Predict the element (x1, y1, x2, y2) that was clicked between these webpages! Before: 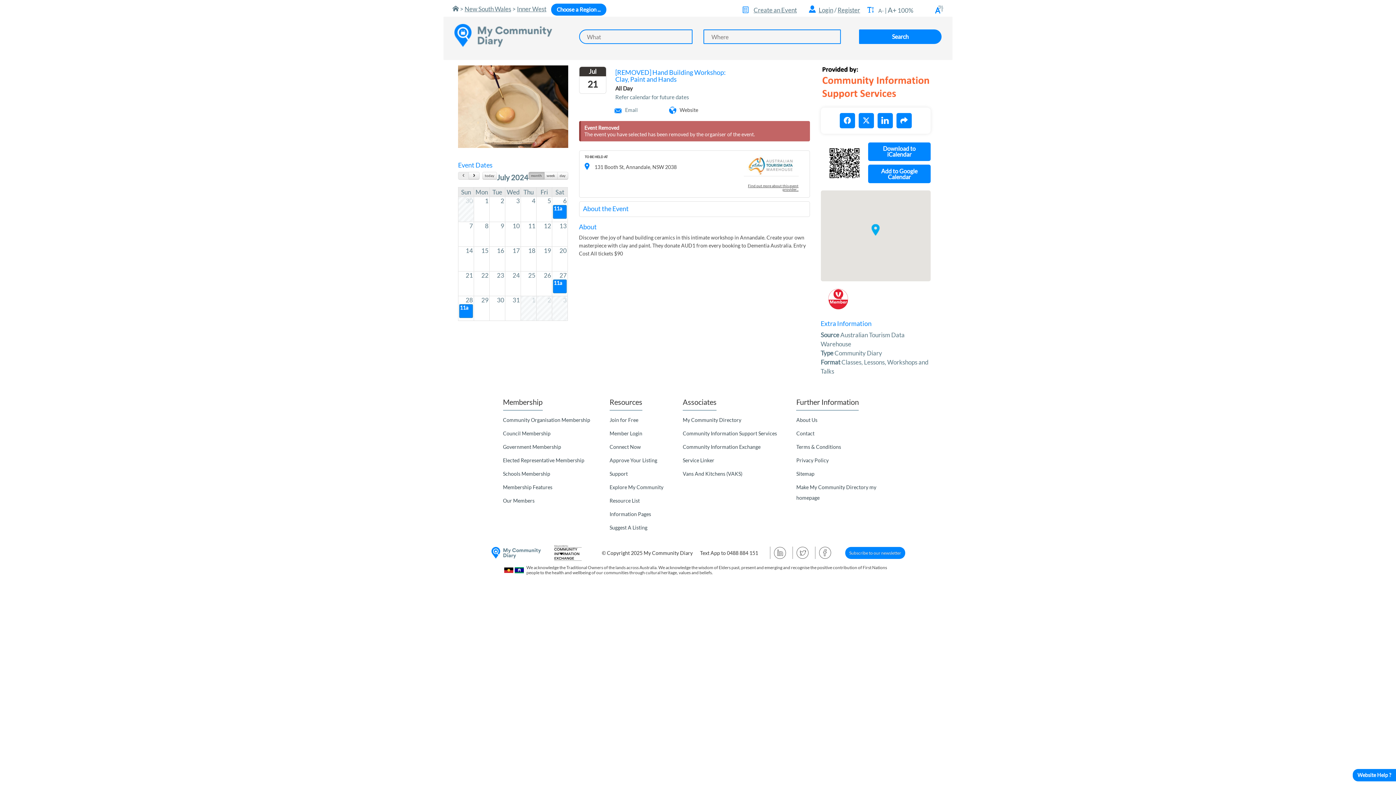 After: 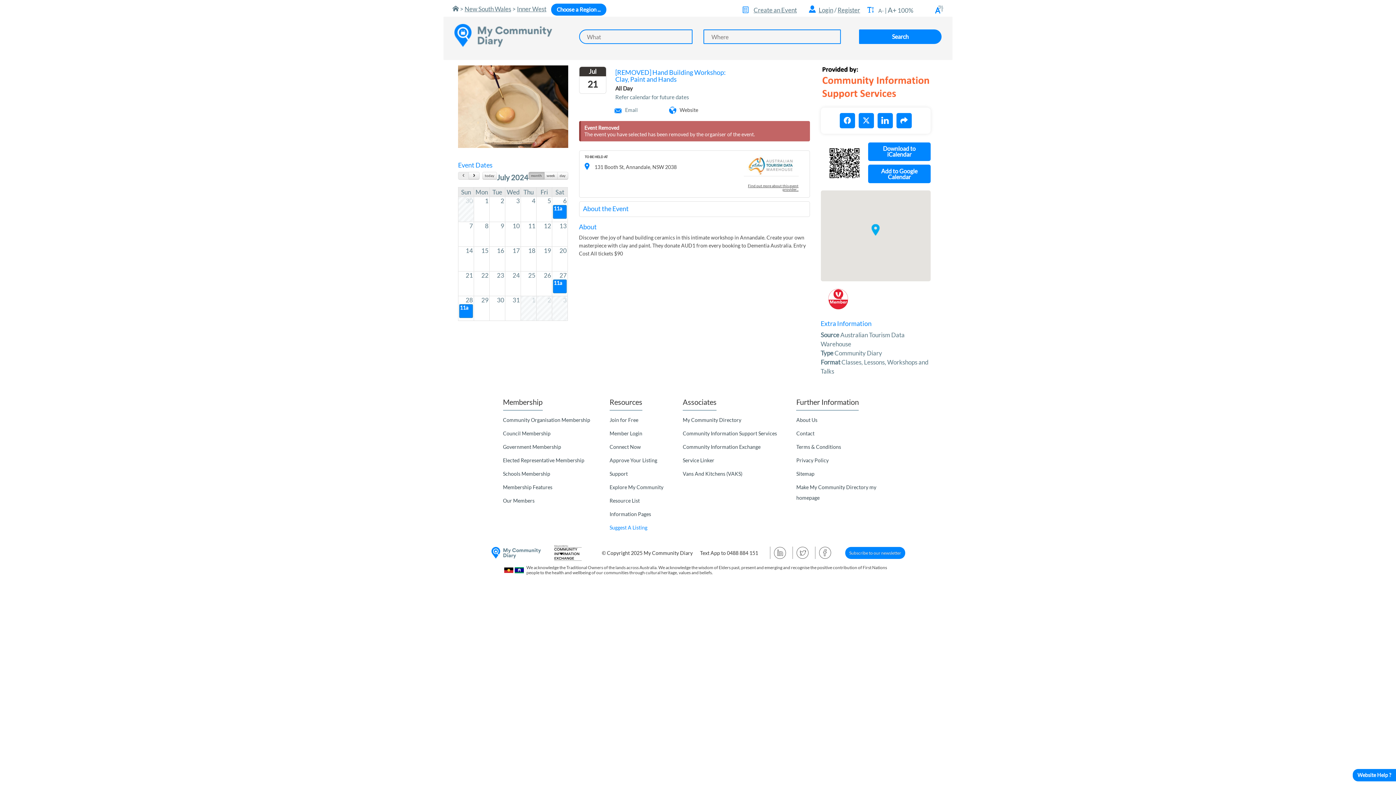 Action: bbox: (609, 524, 647, 530) label: Suggest A Listing